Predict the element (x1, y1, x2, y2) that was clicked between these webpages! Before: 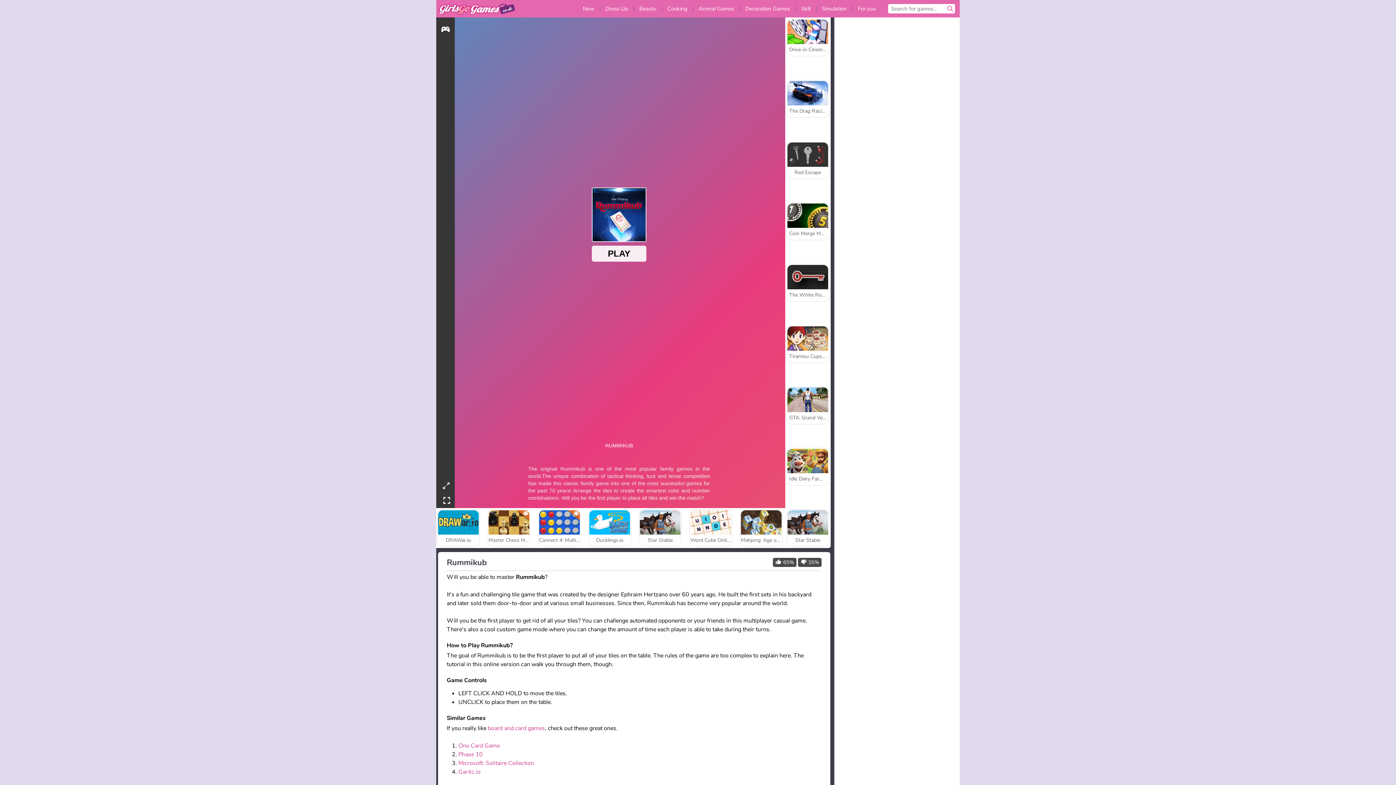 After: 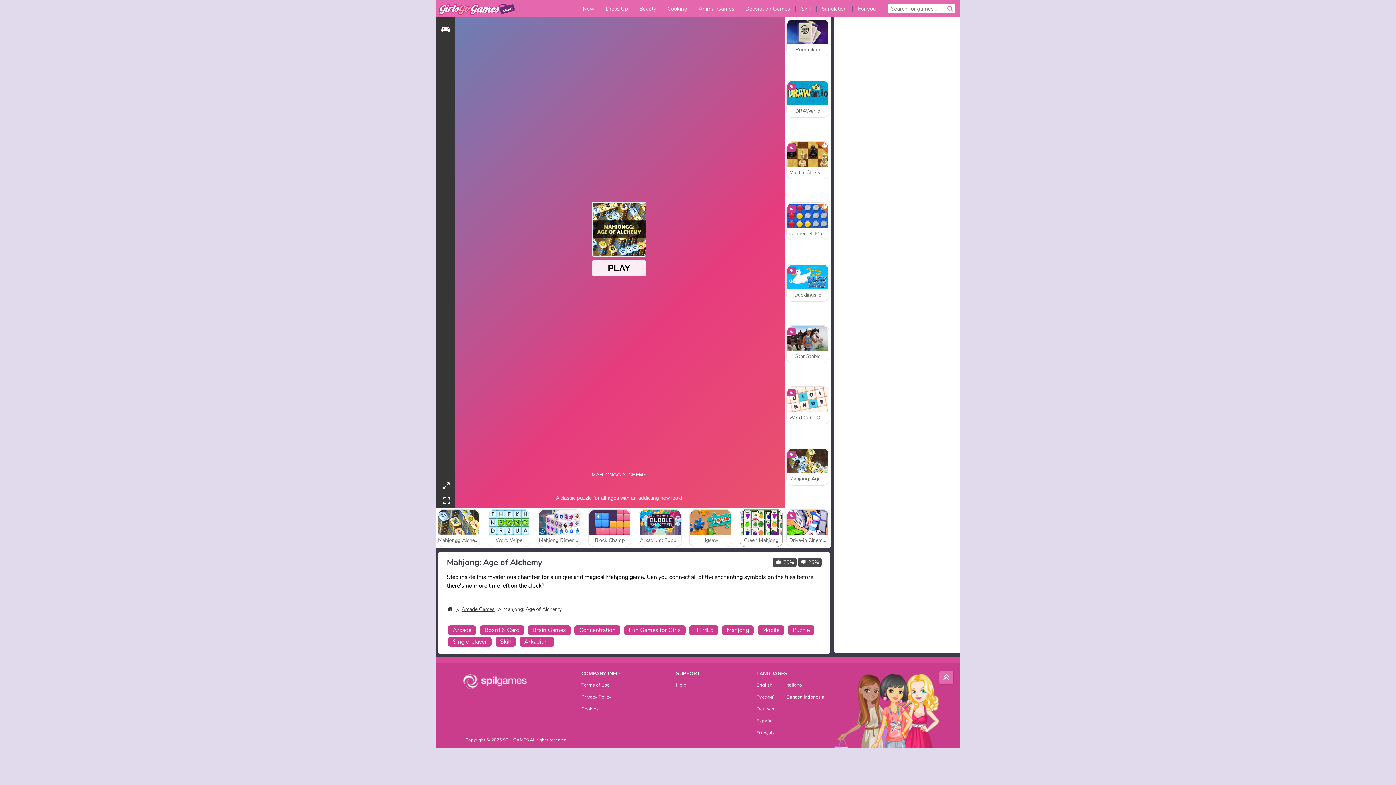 Action: label: Mahjong: Age of Alchemy bbox: (739, 509, 782, 547)